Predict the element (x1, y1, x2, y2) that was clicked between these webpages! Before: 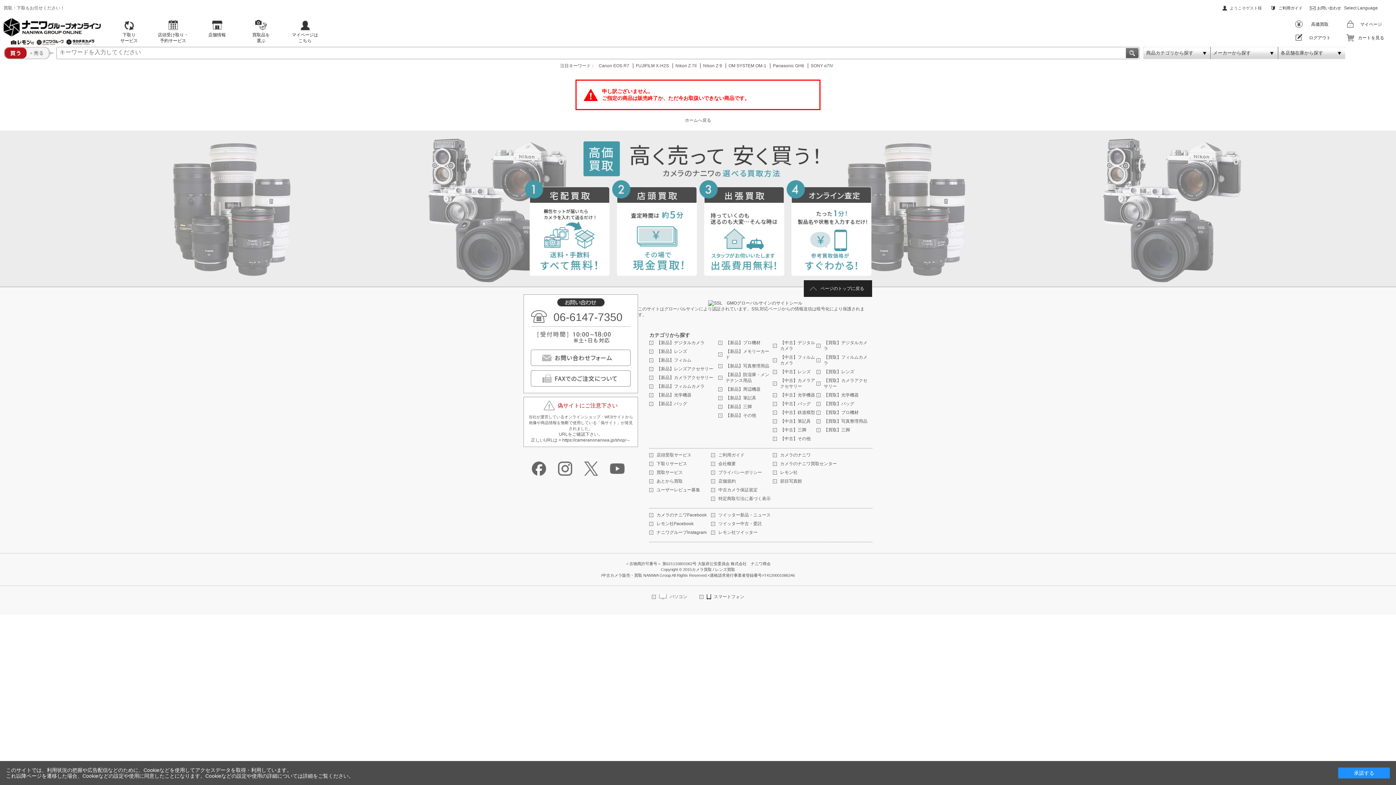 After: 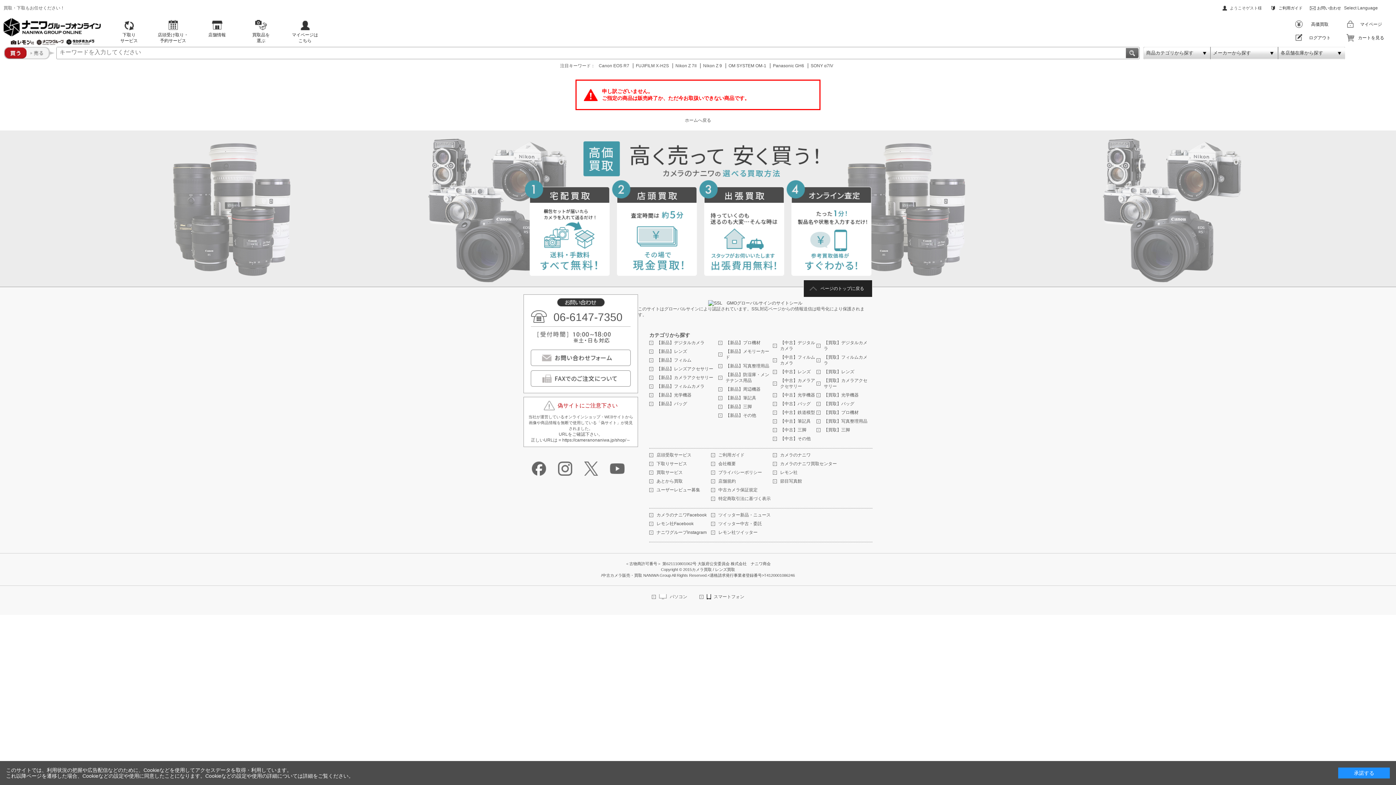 Action: bbox: (578, 466, 603, 471)